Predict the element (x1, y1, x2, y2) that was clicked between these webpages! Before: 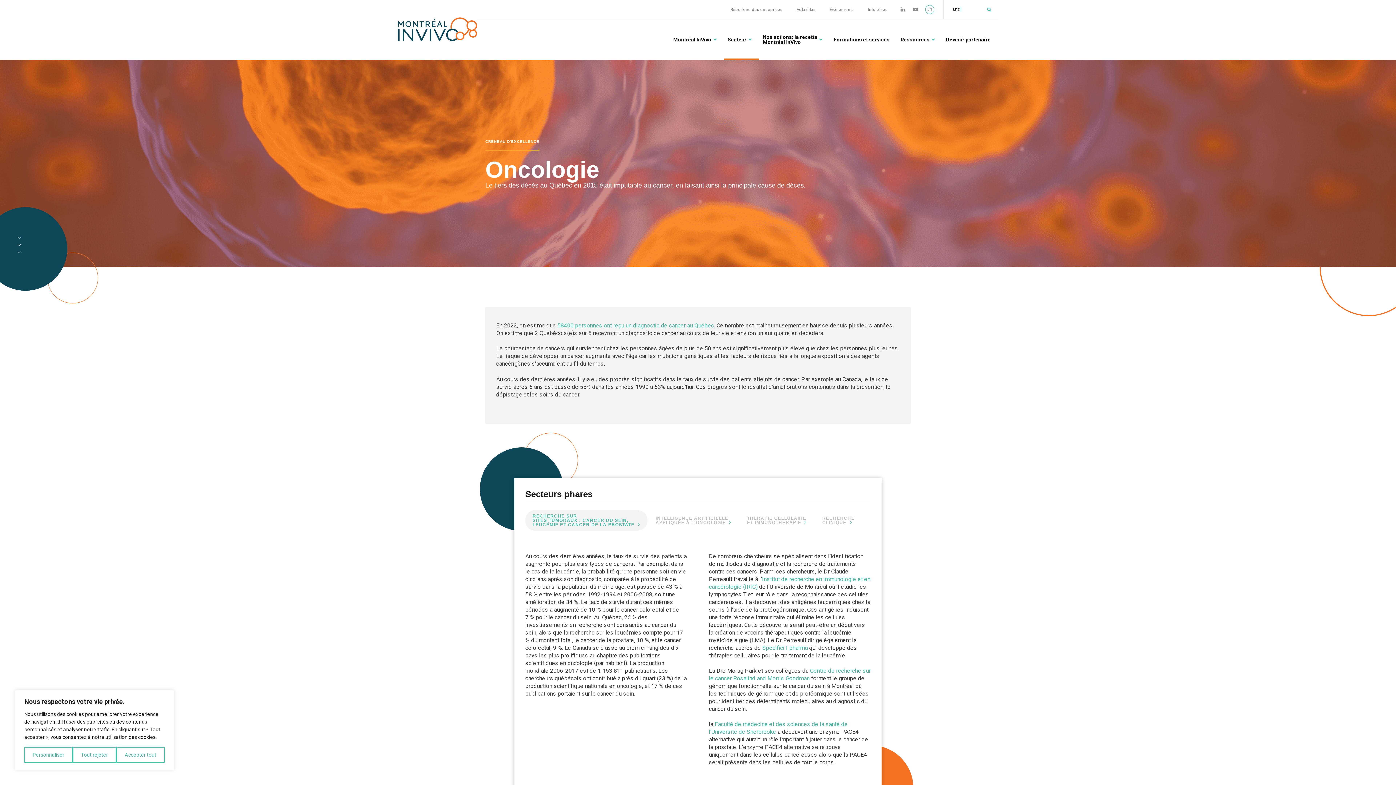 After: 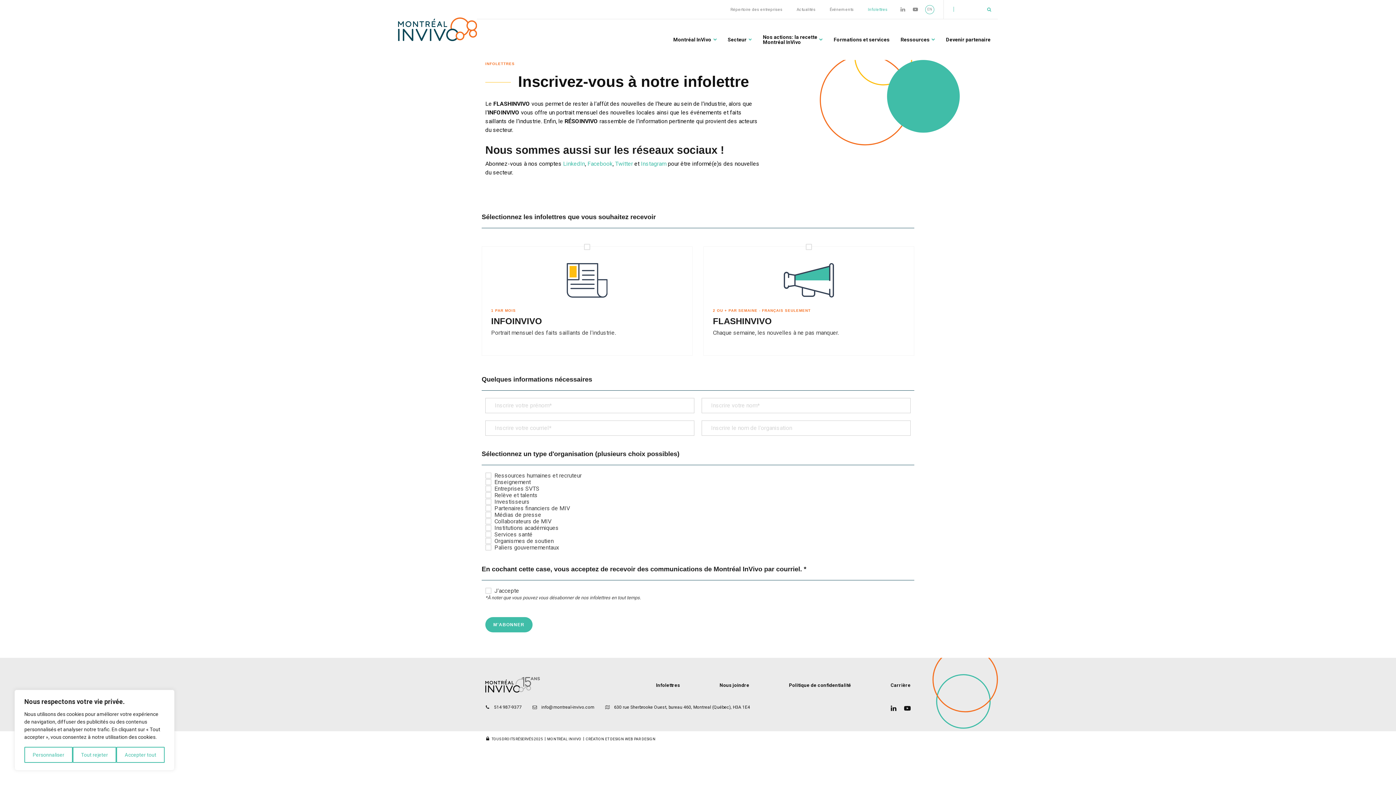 Action: bbox: (868, 7, 887, 12) label: Infolettres